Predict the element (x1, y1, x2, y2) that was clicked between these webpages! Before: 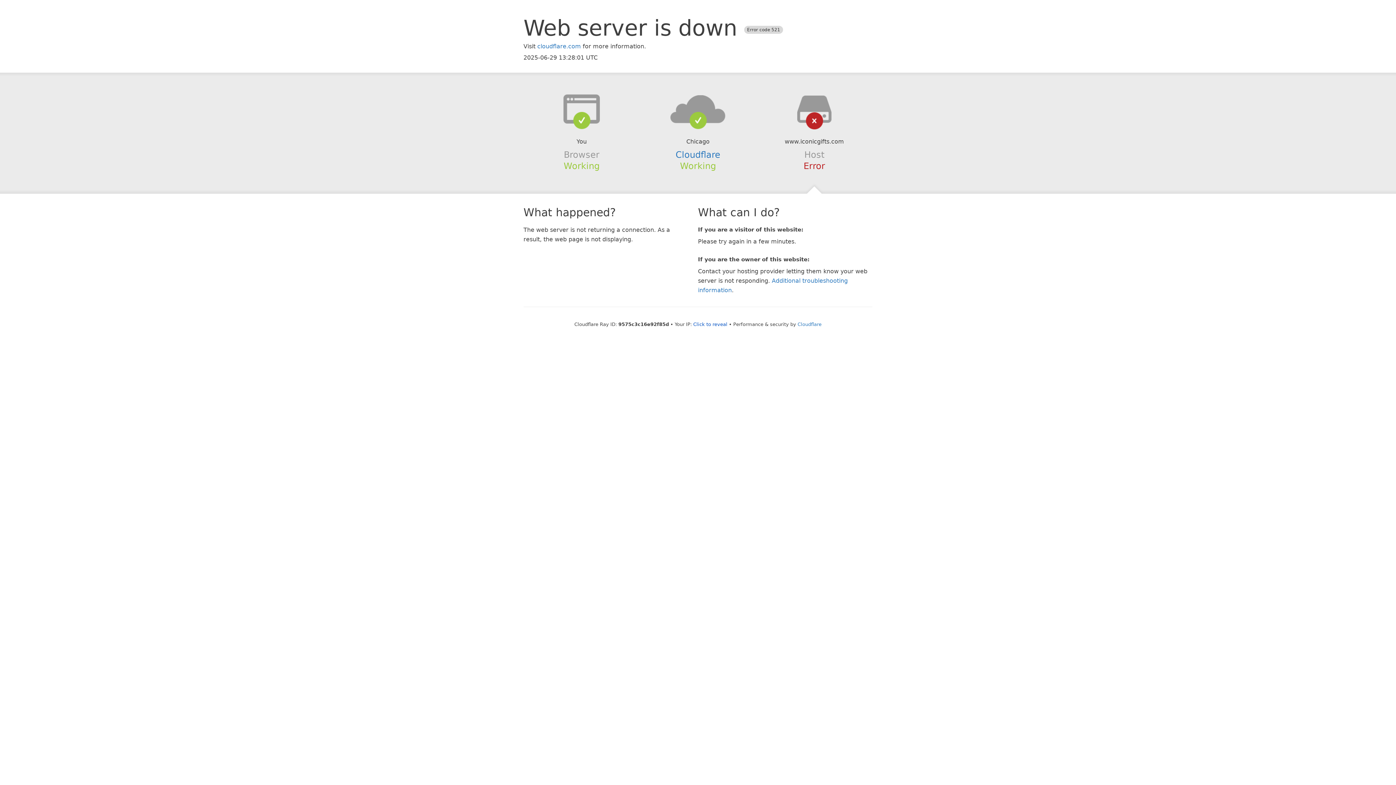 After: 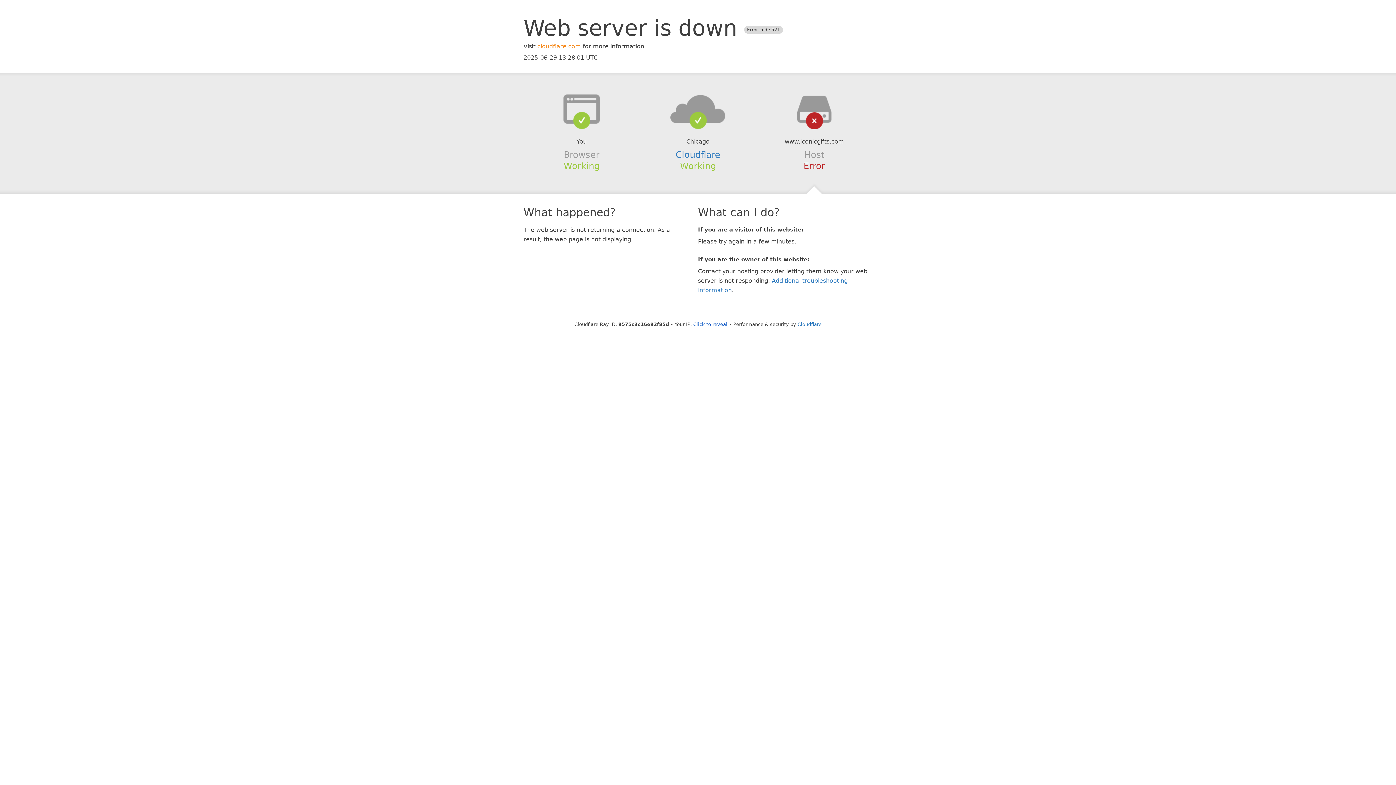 Action: label: cloudflare.com bbox: (537, 42, 581, 49)